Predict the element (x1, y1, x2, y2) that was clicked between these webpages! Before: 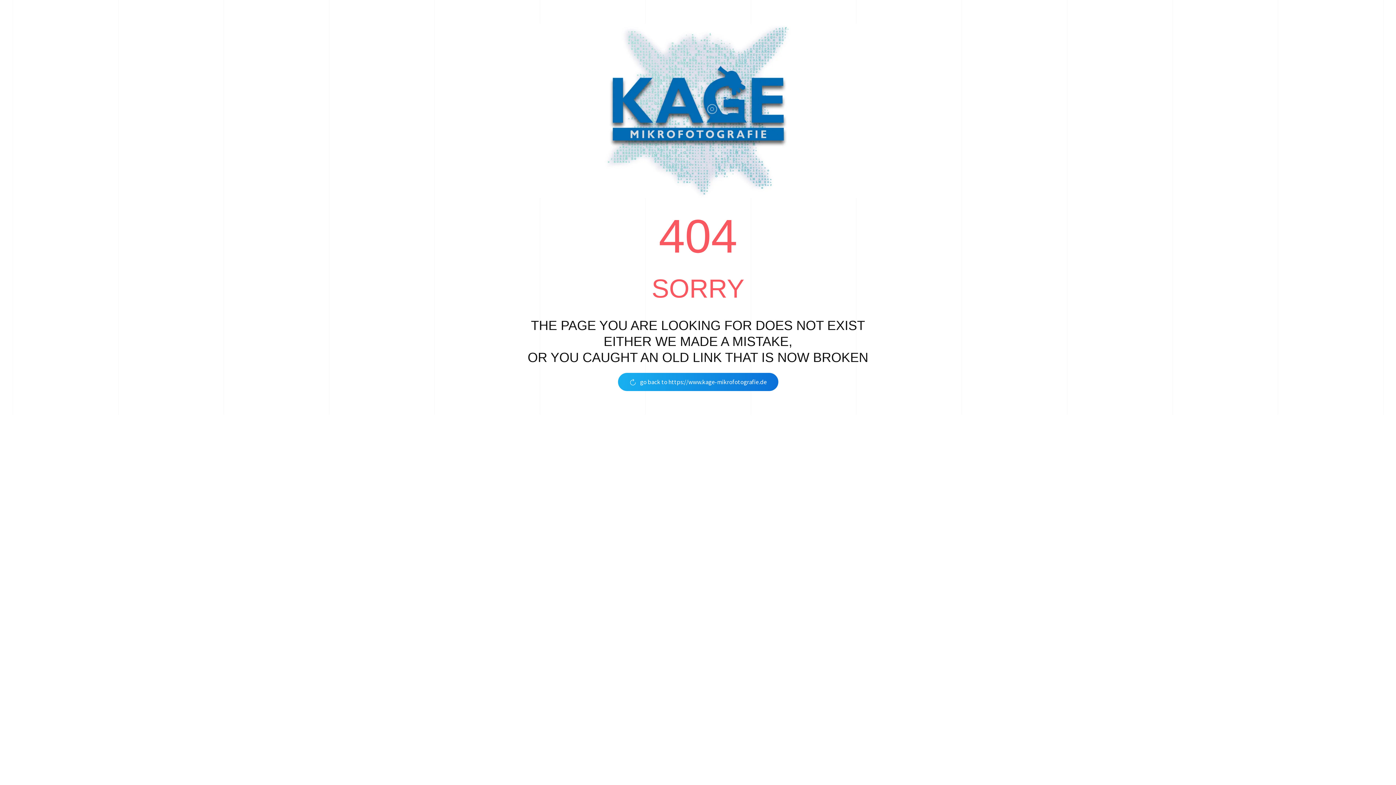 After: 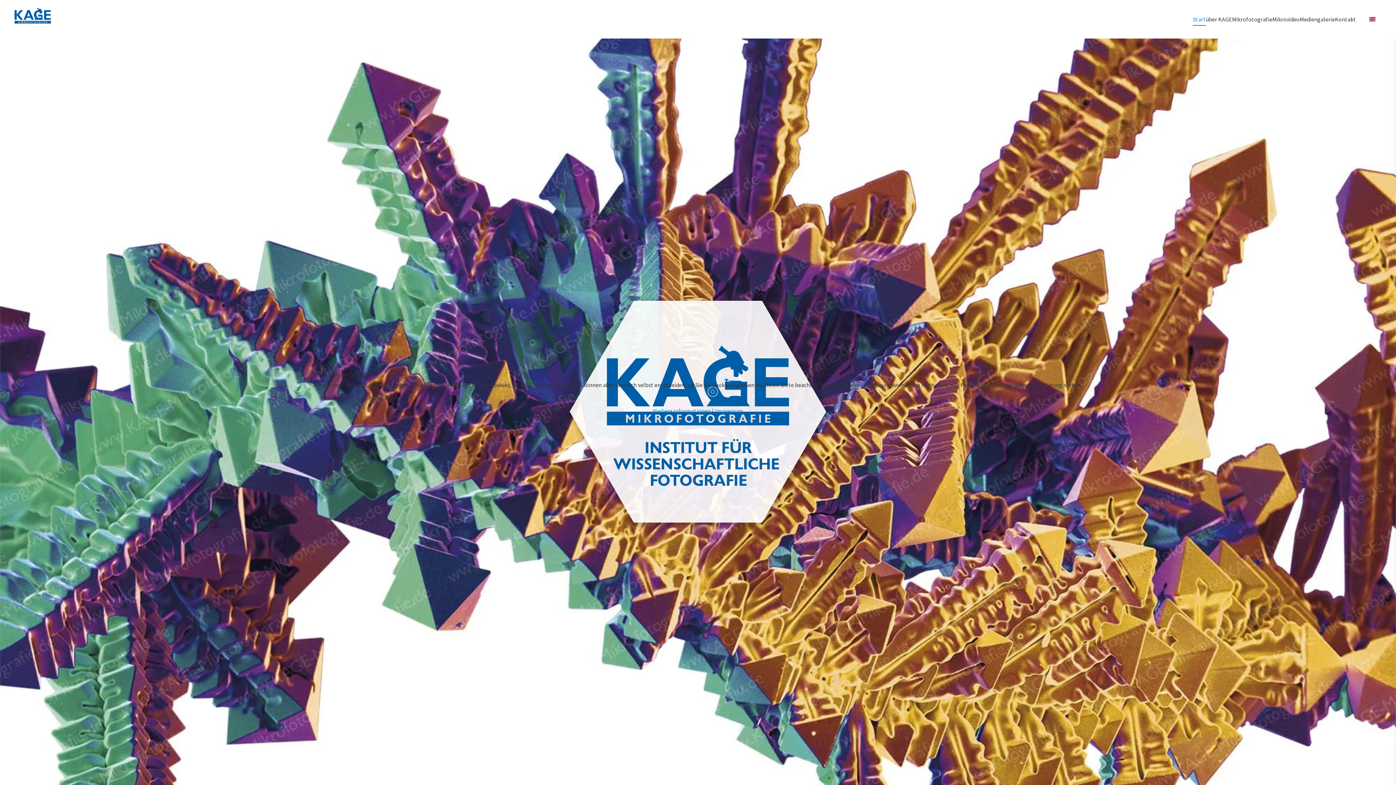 Action: label: go back to https://www.kage-mikrofotografie.de bbox: (618, 373, 778, 391)